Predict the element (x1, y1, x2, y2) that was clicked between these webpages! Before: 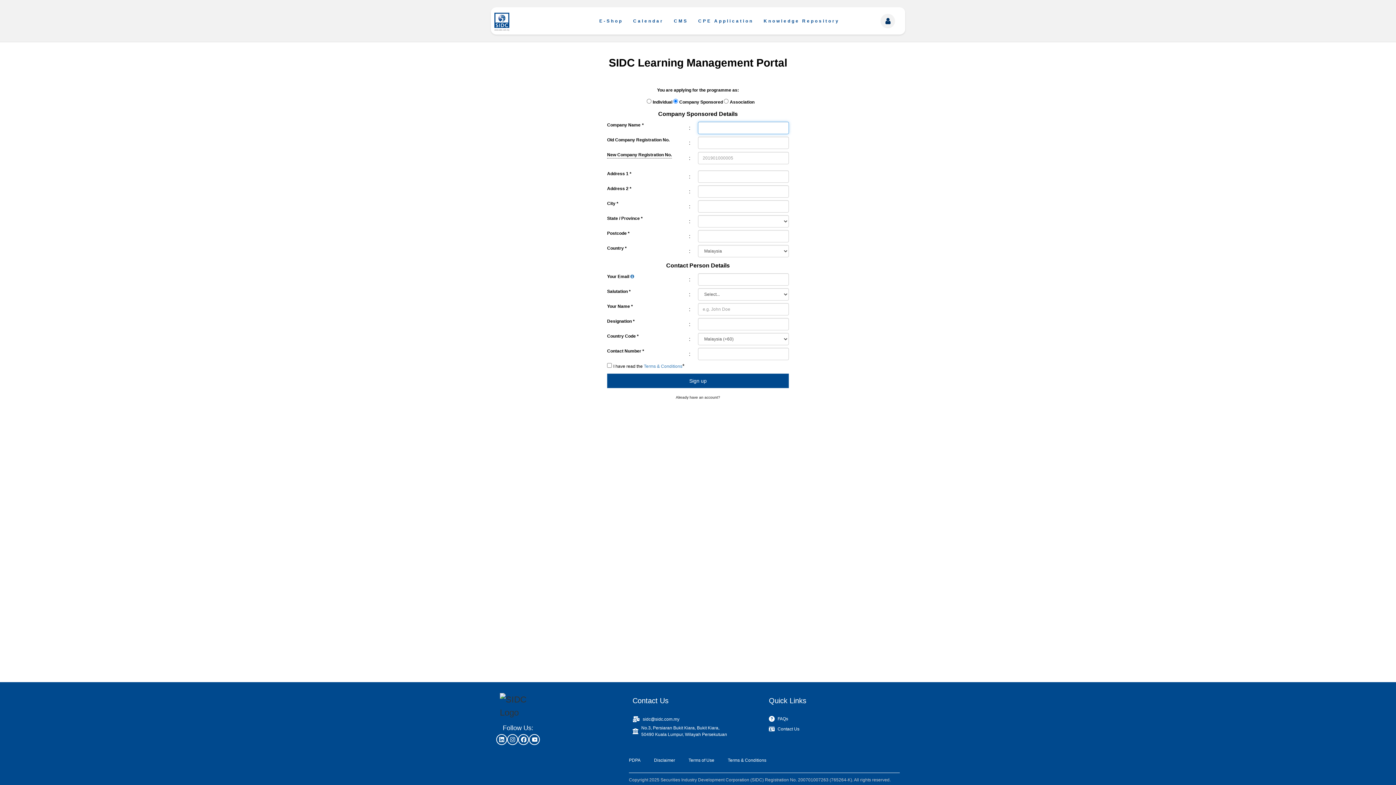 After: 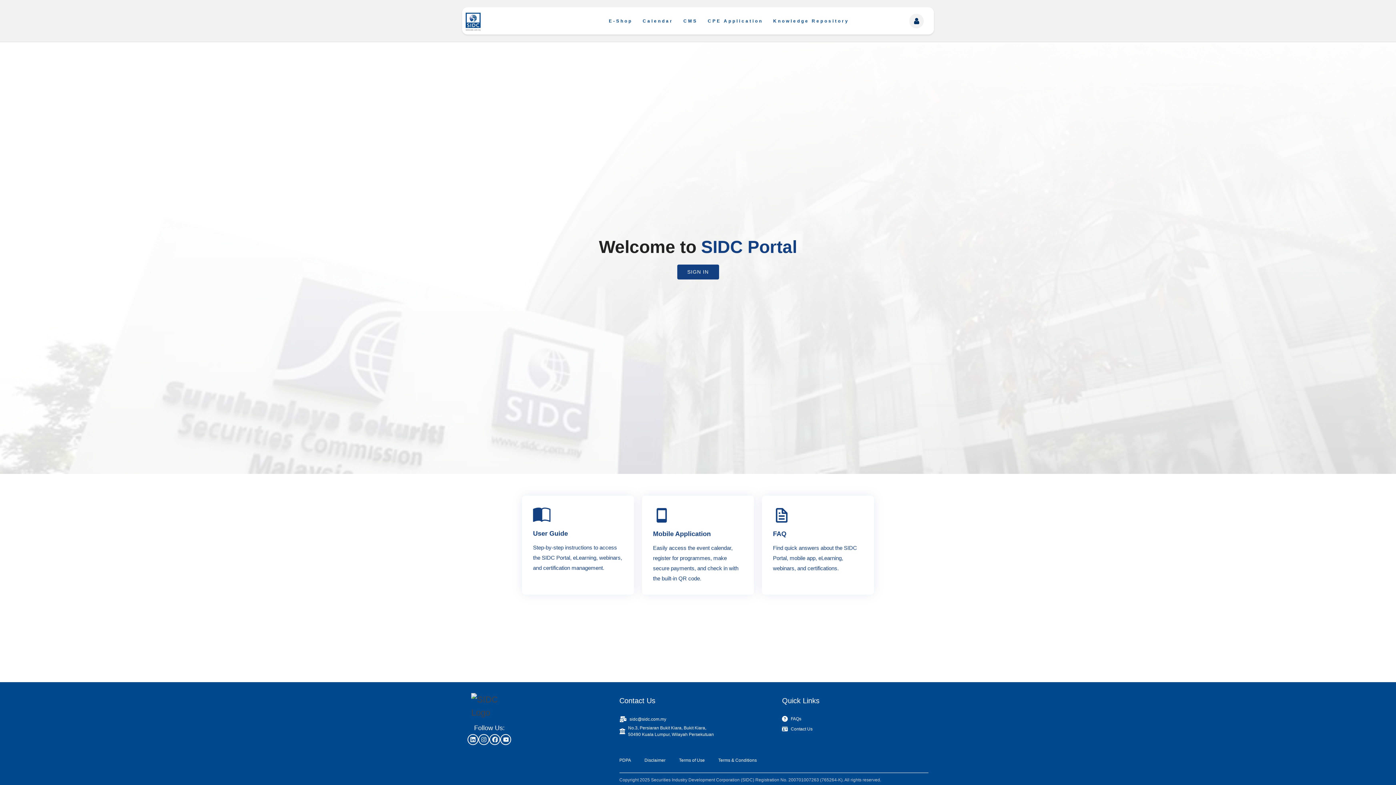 Action: bbox: (492, 10, 509, 30)